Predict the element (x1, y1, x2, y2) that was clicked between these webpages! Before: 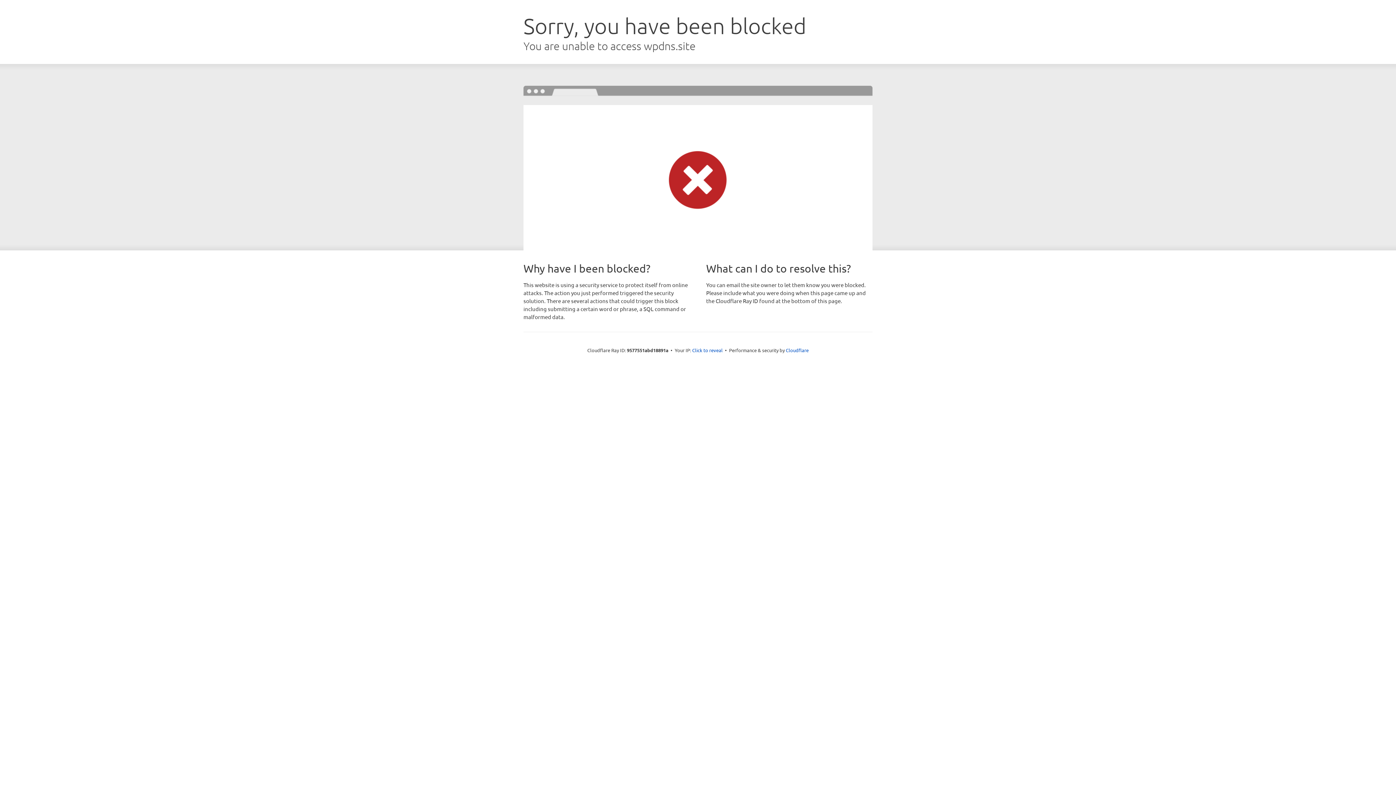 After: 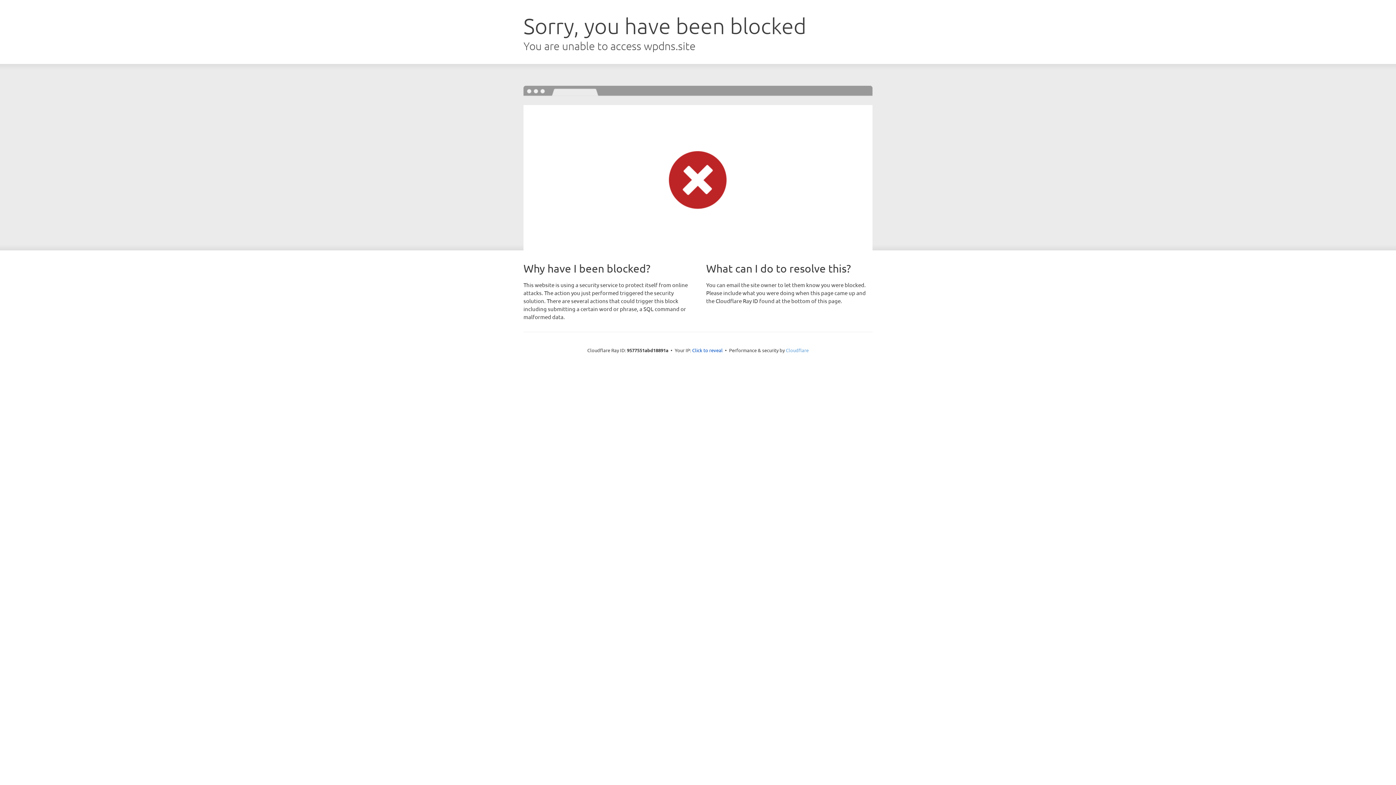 Action: label: Cloudflare bbox: (786, 347, 808, 353)